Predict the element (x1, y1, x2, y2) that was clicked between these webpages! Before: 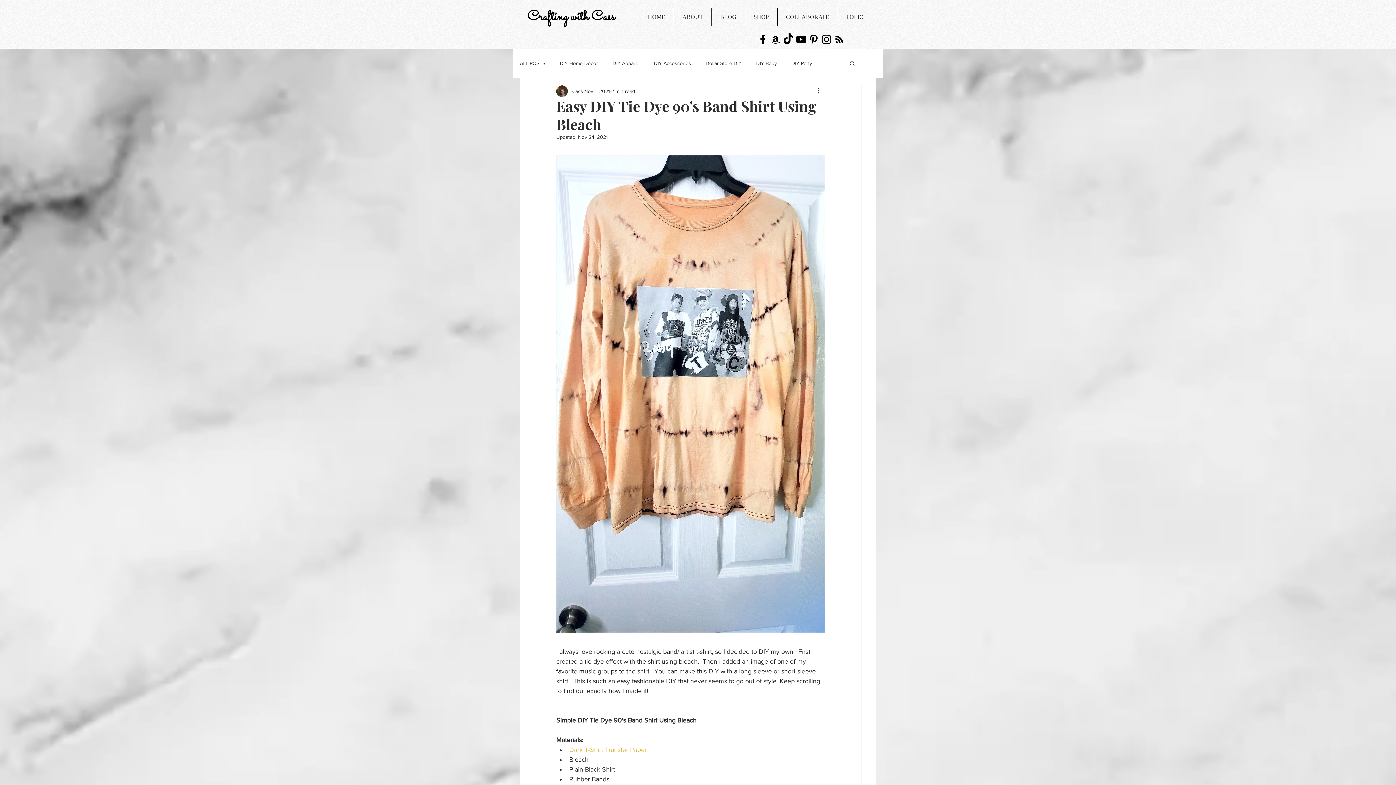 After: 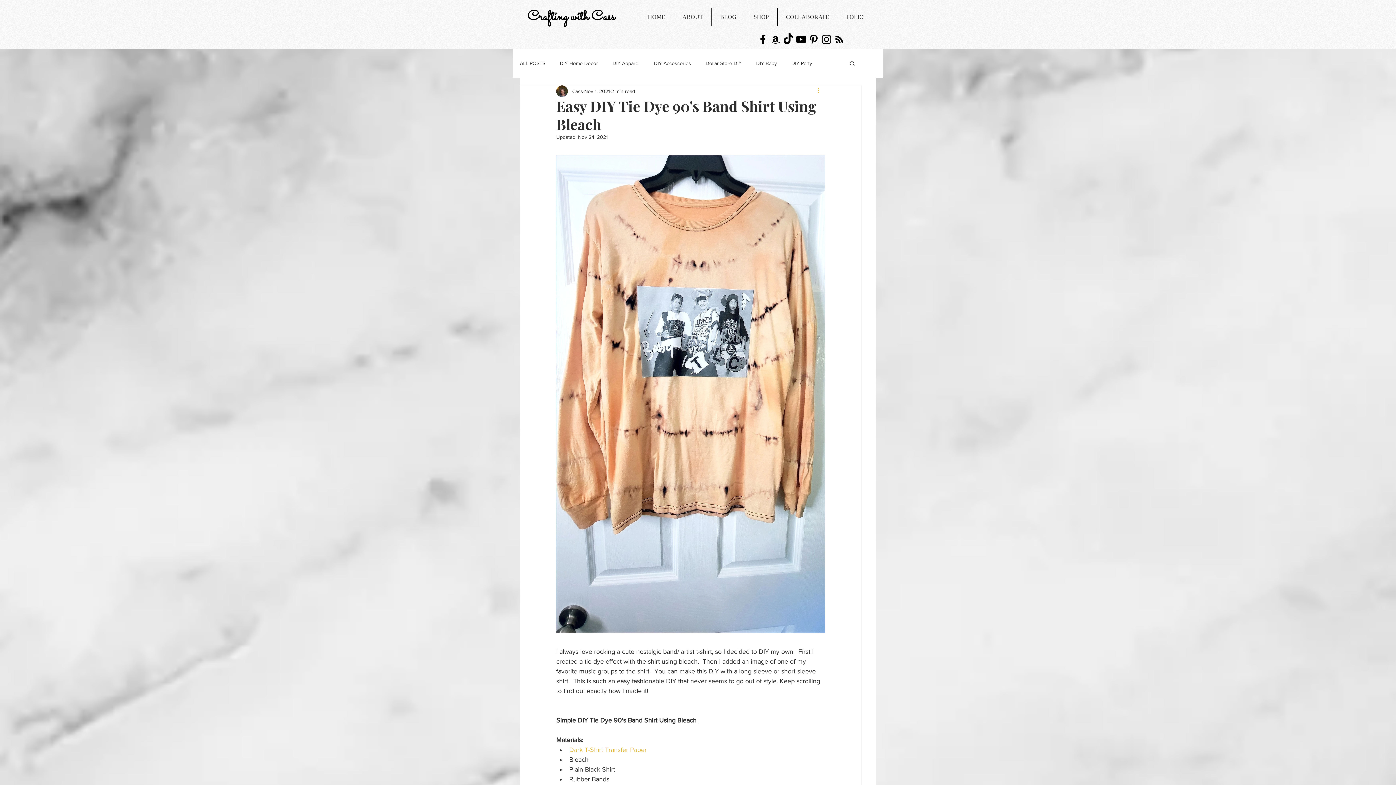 Action: label: More actions bbox: (816, 86, 825, 95)